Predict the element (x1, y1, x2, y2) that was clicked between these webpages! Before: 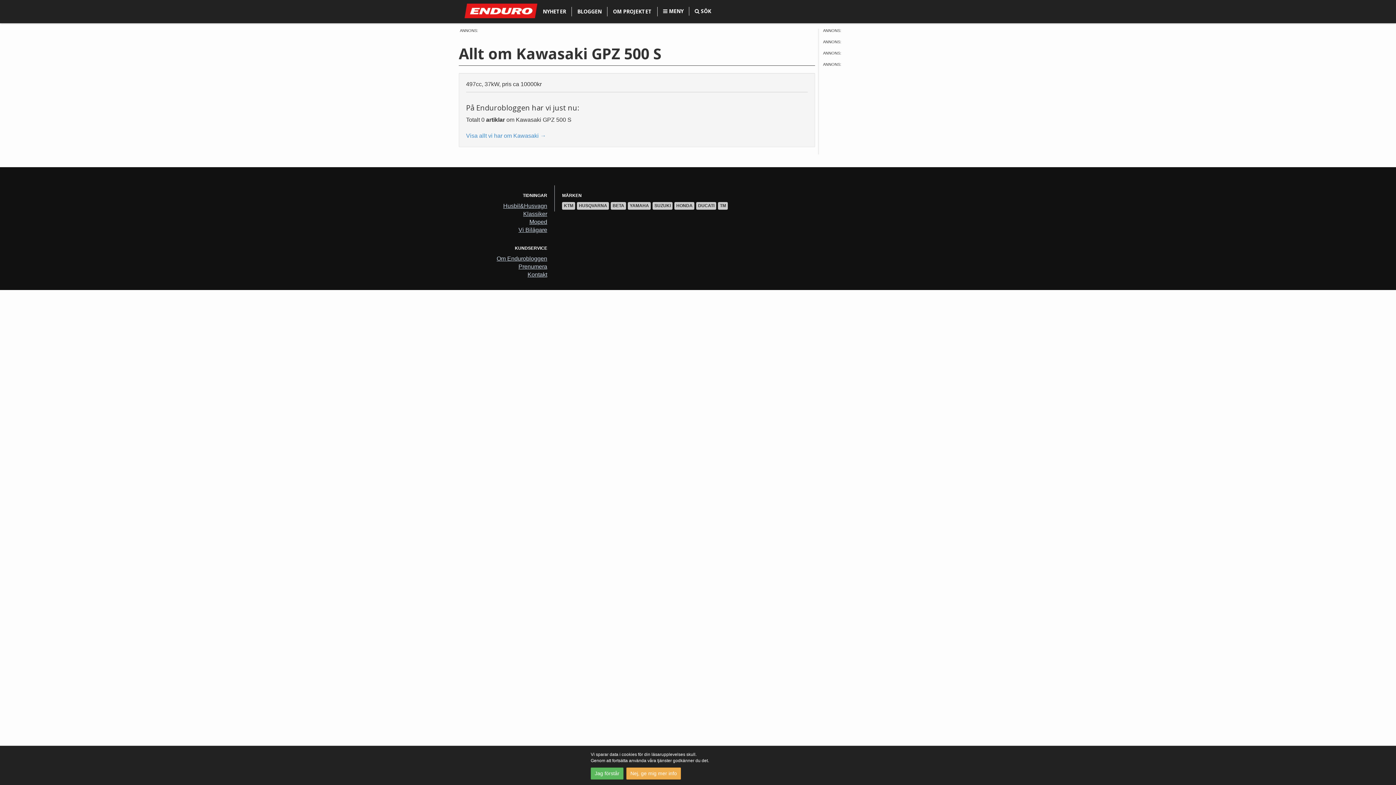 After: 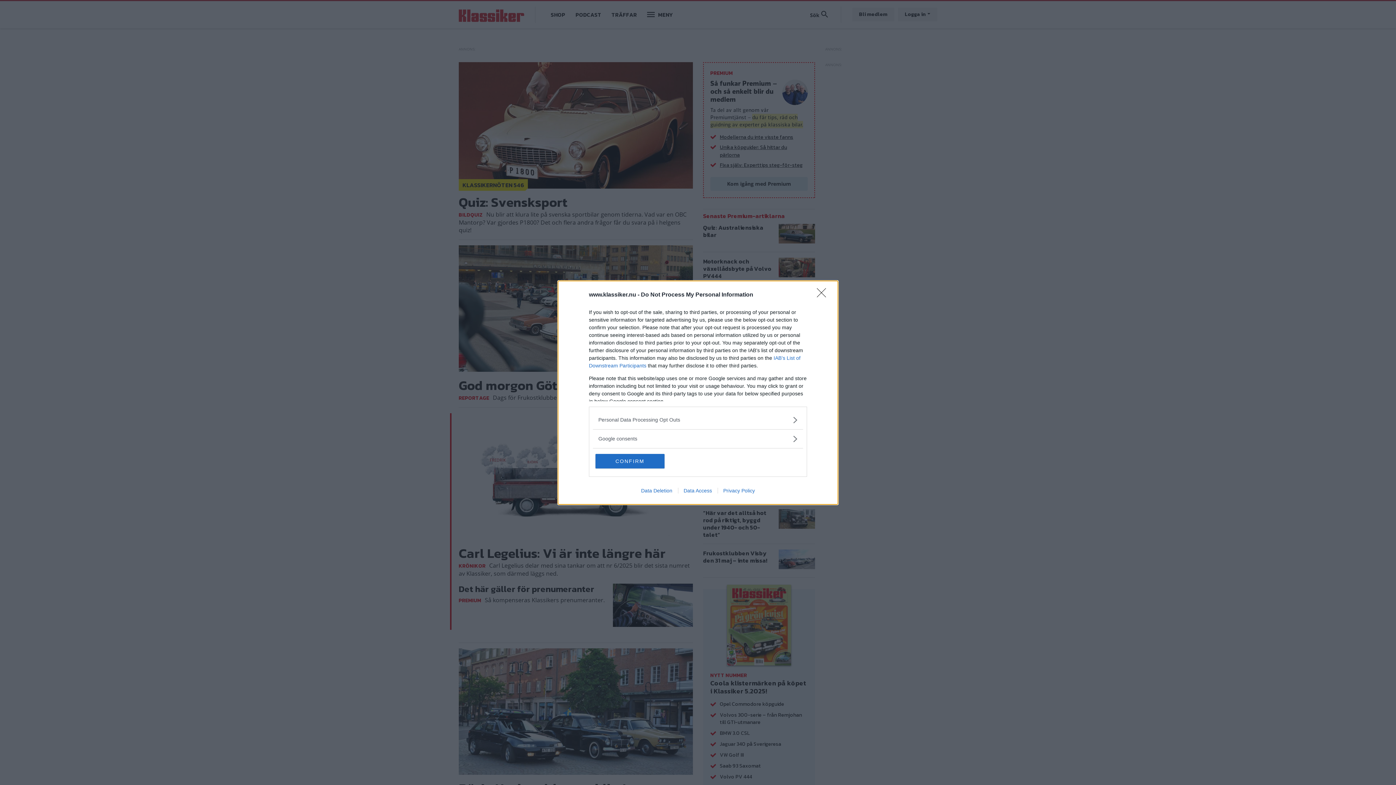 Action: label: Klassiker bbox: (523, 210, 547, 217)